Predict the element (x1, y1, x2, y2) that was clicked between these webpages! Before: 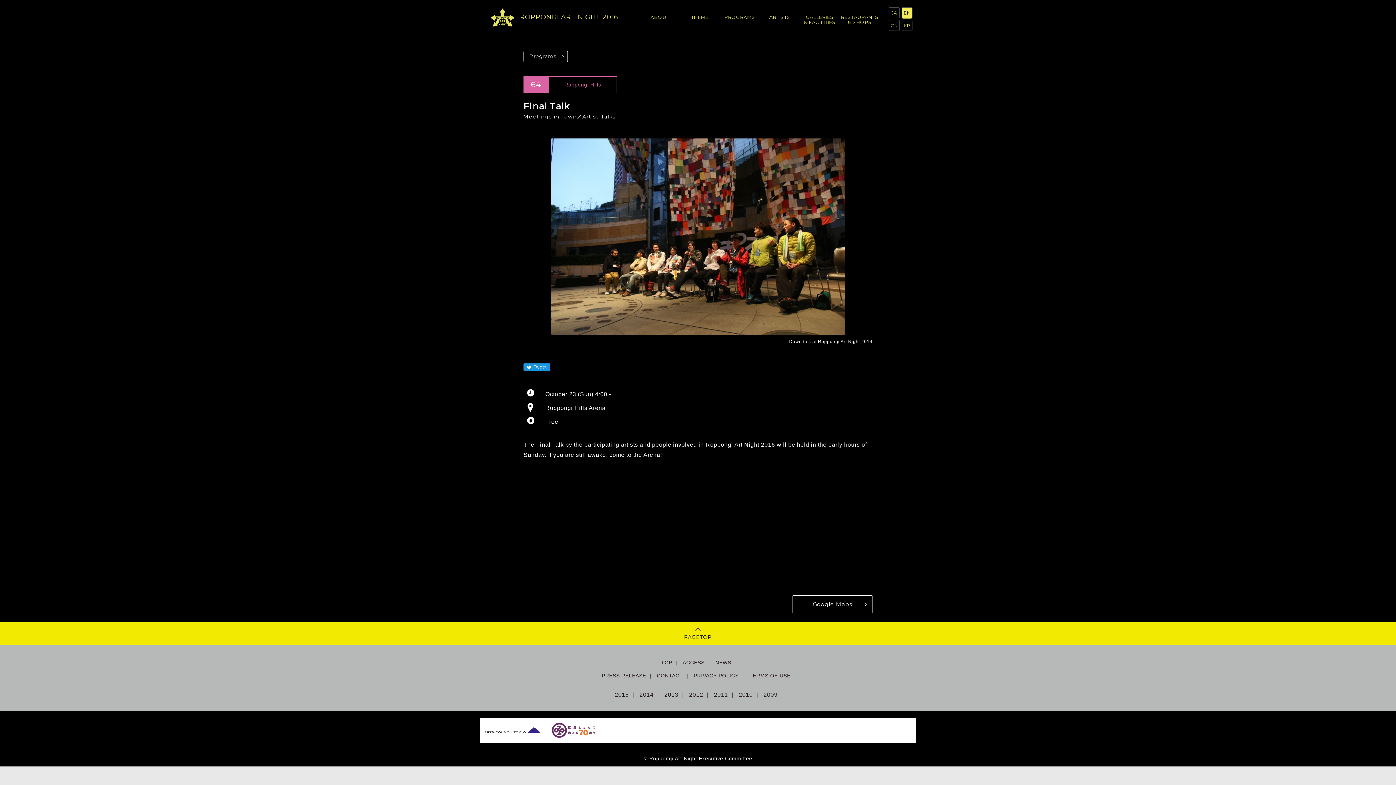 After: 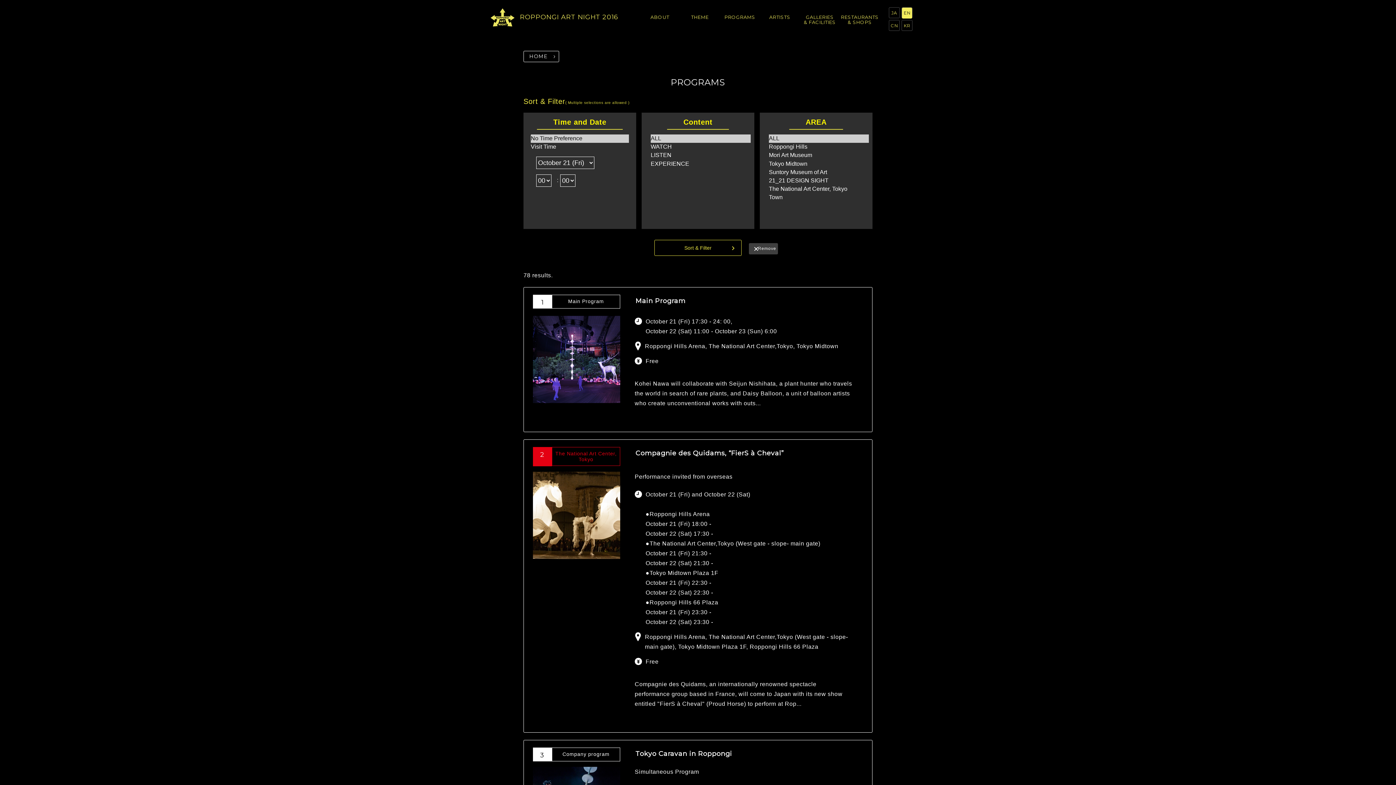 Action: label: Programs bbox: (523, 50, 567, 62)